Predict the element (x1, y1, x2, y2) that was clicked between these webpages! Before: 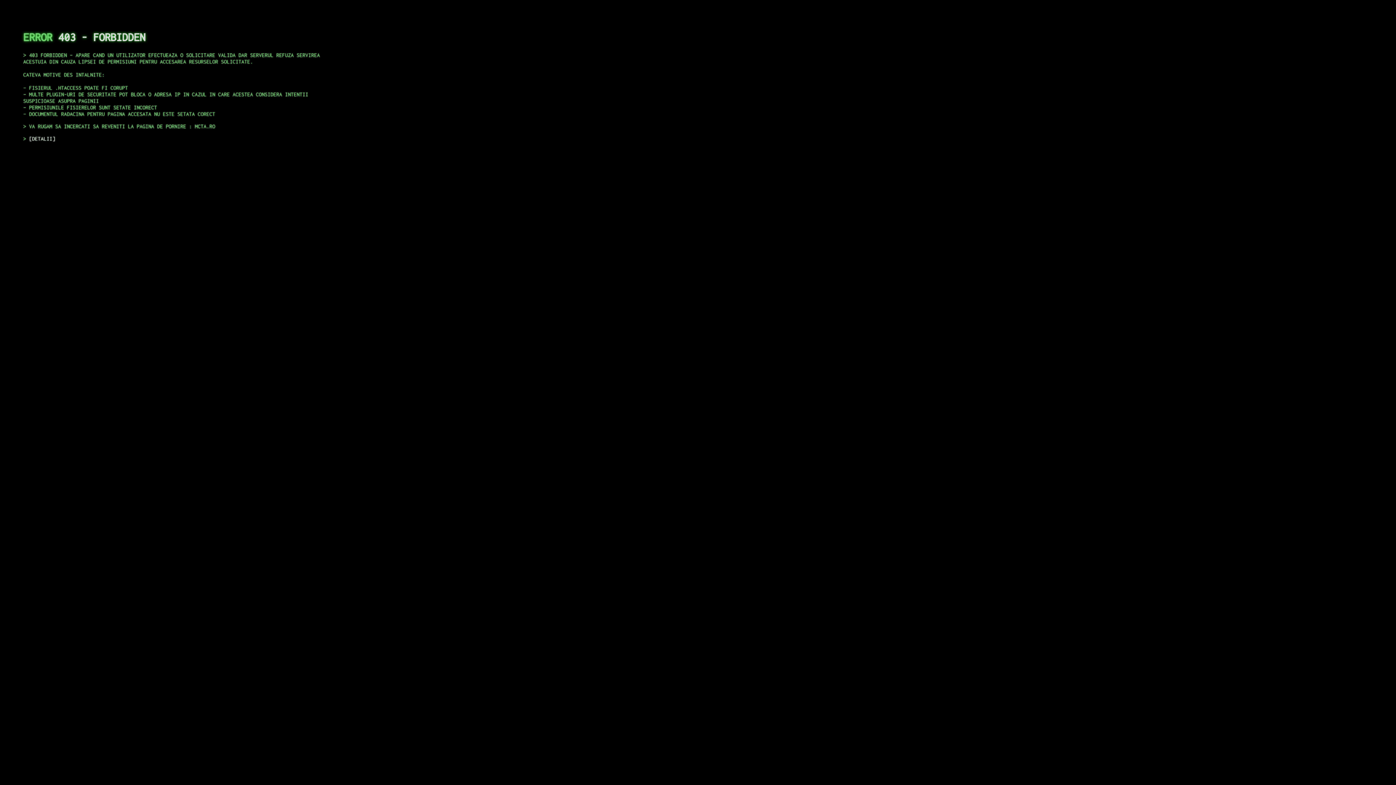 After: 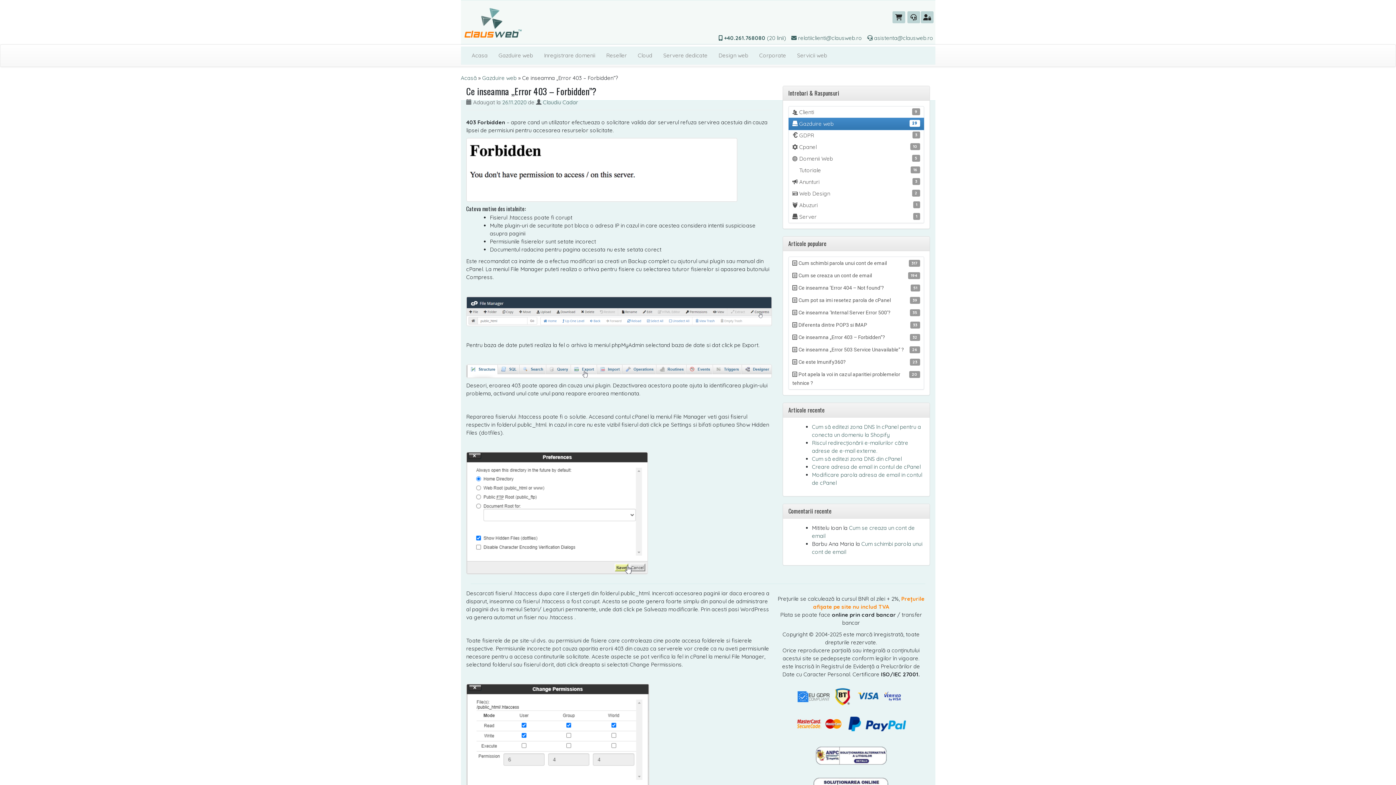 Action: bbox: (29, 135, 55, 141) label: DETALII